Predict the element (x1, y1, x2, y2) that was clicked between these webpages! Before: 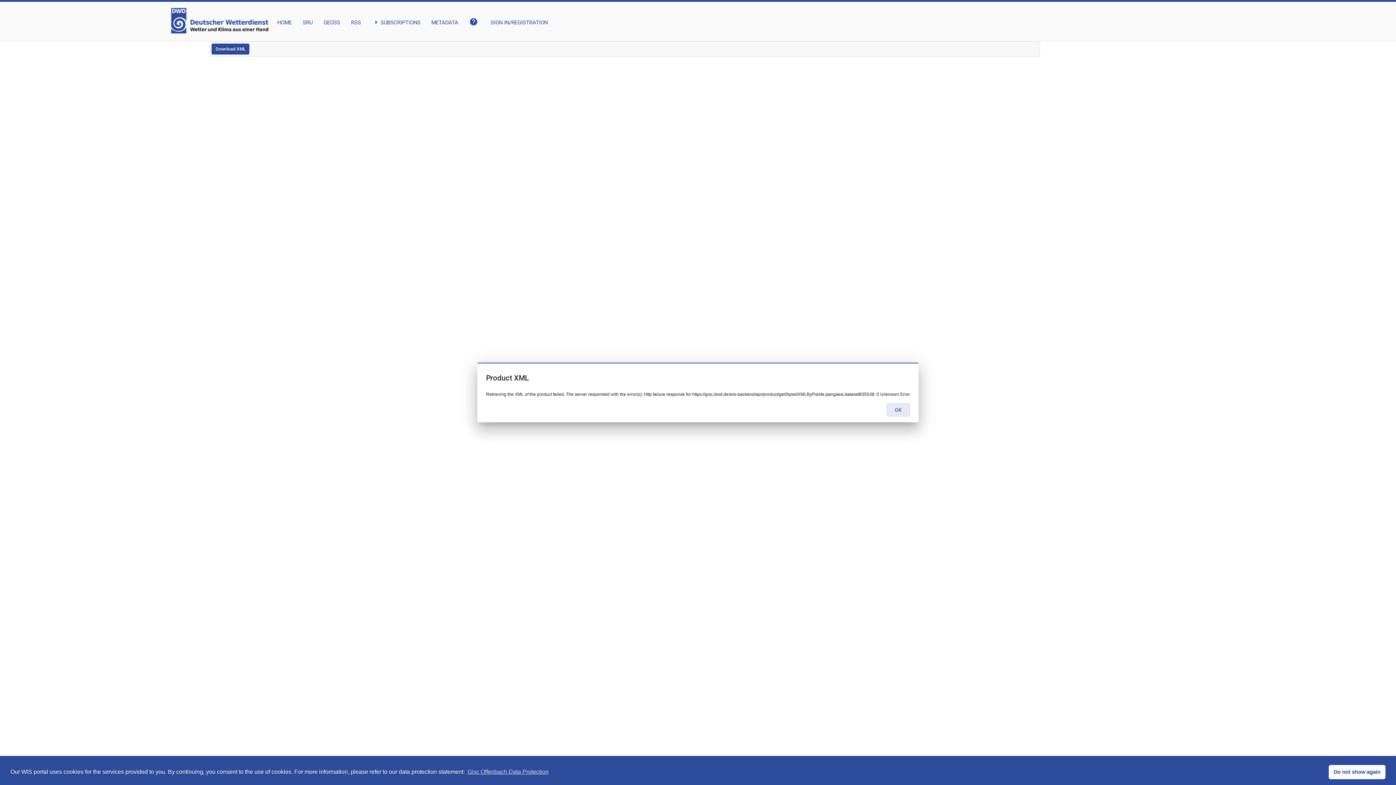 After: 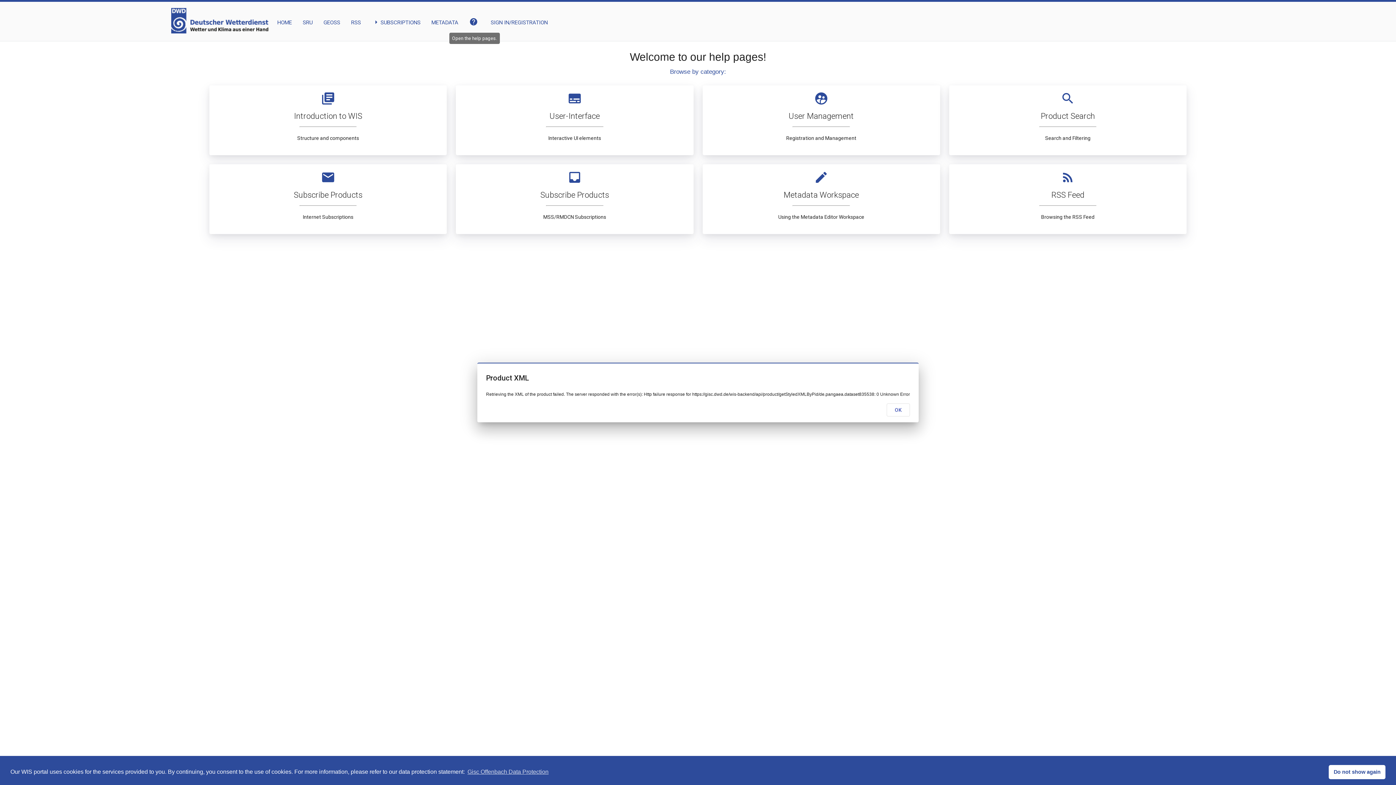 Action: label: Open the help pages. bbox: (469, 8, 479, 27)